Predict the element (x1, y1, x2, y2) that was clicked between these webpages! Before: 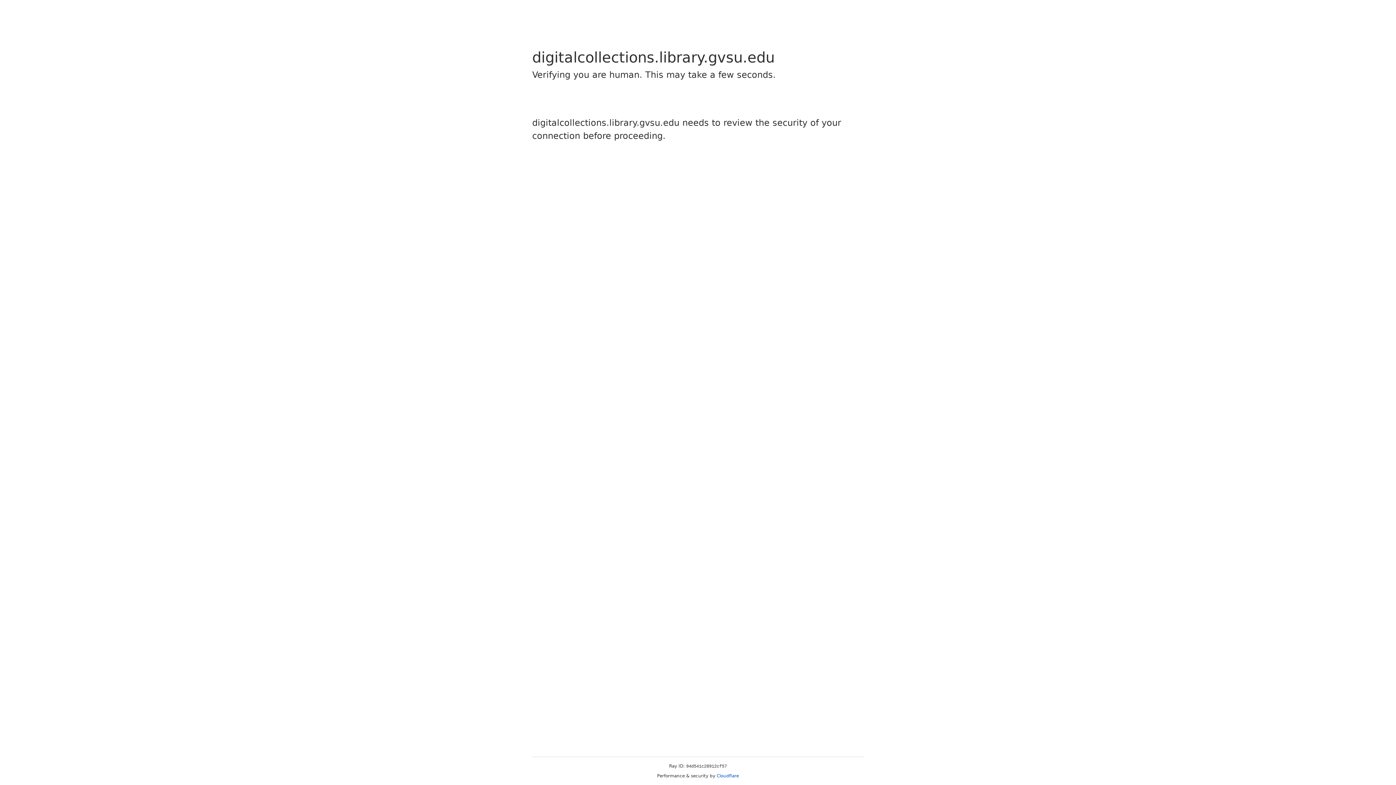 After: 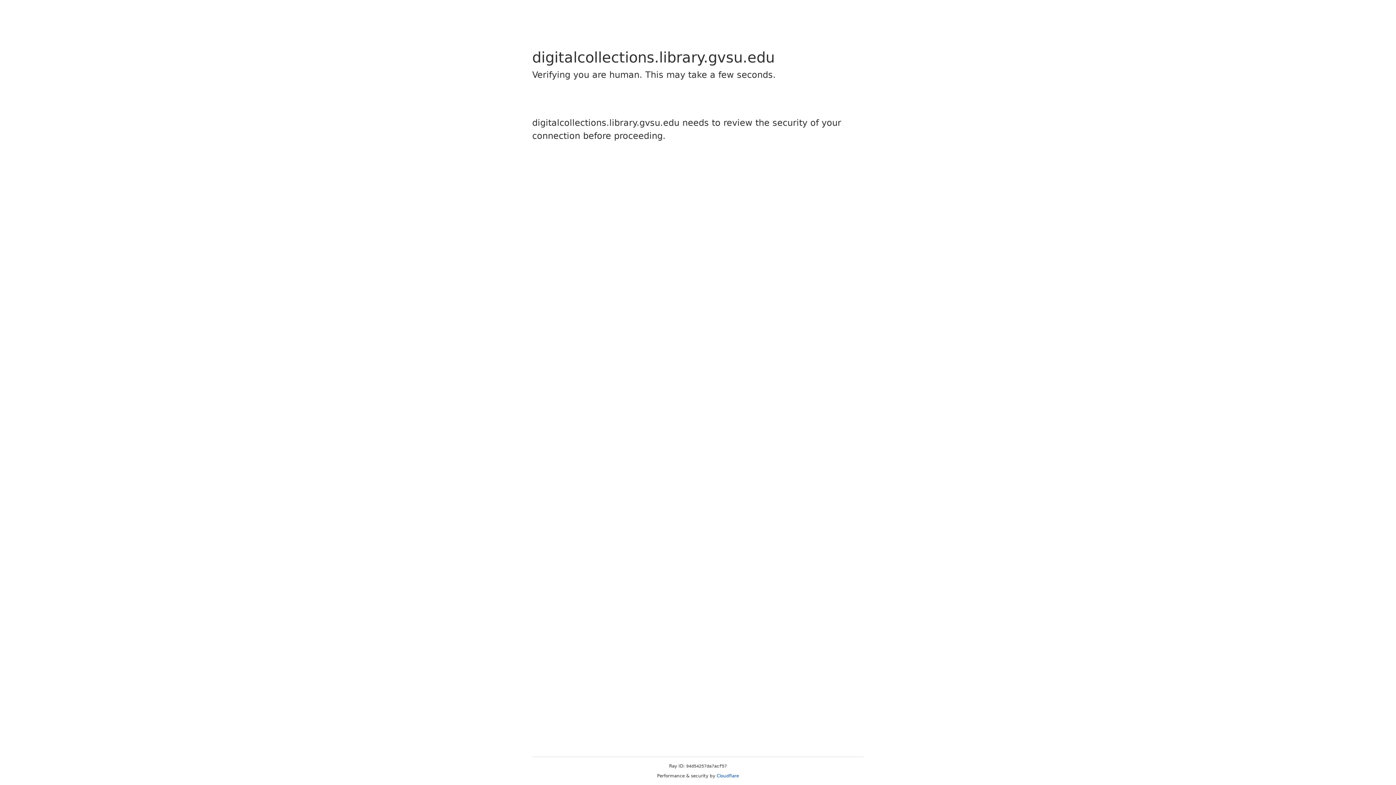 Action: bbox: (716, 773, 739, 778) label: Cloudflare